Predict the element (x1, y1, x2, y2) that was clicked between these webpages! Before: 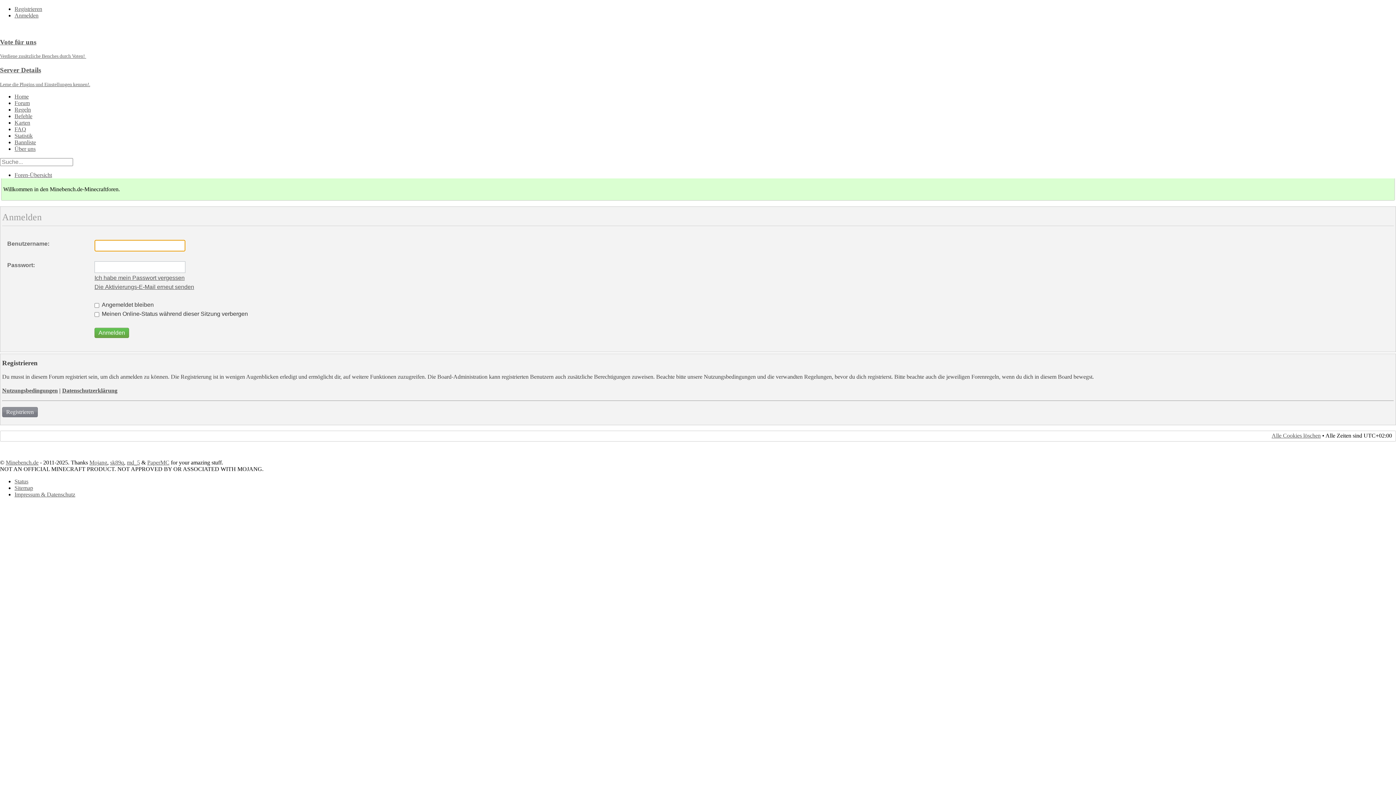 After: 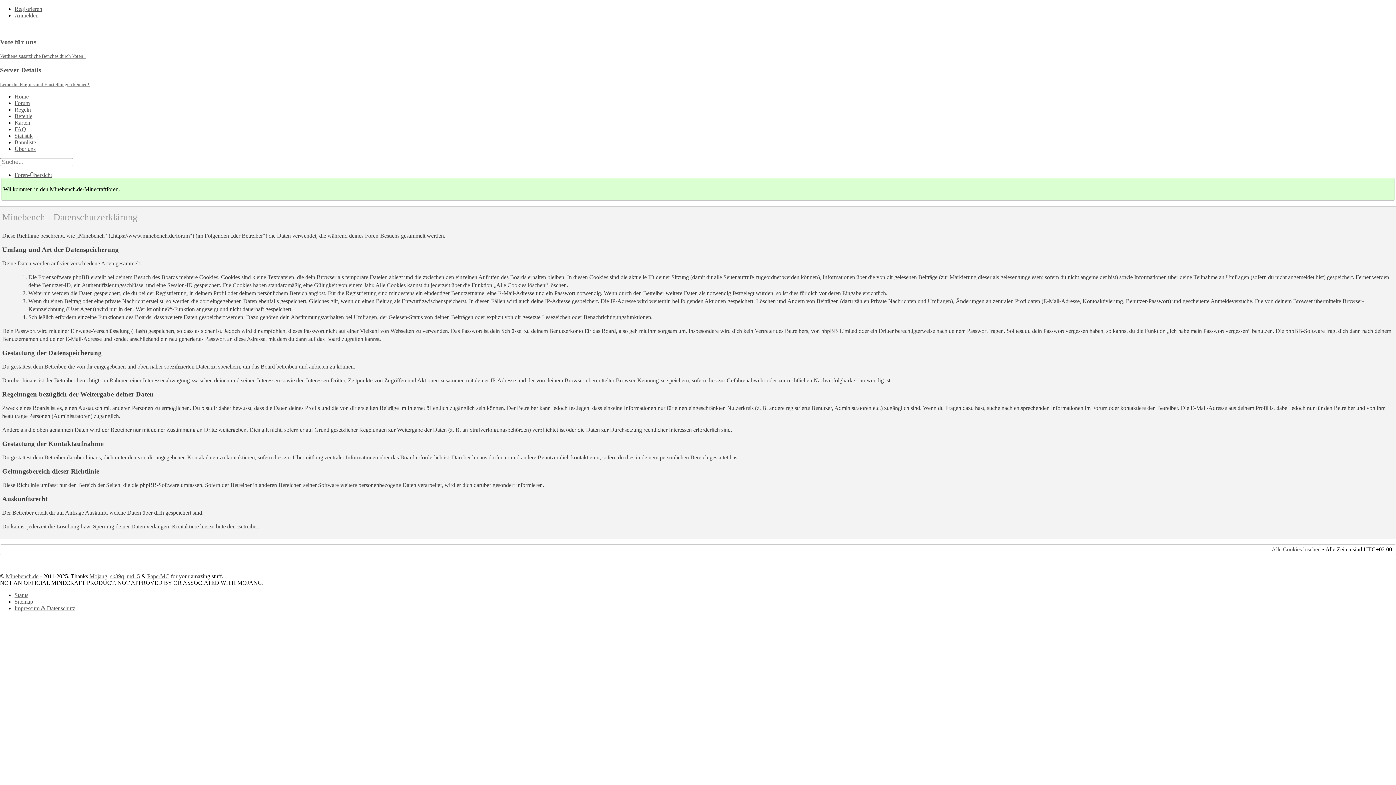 Action: label: Datenschutzerklärung bbox: (62, 387, 117, 393)